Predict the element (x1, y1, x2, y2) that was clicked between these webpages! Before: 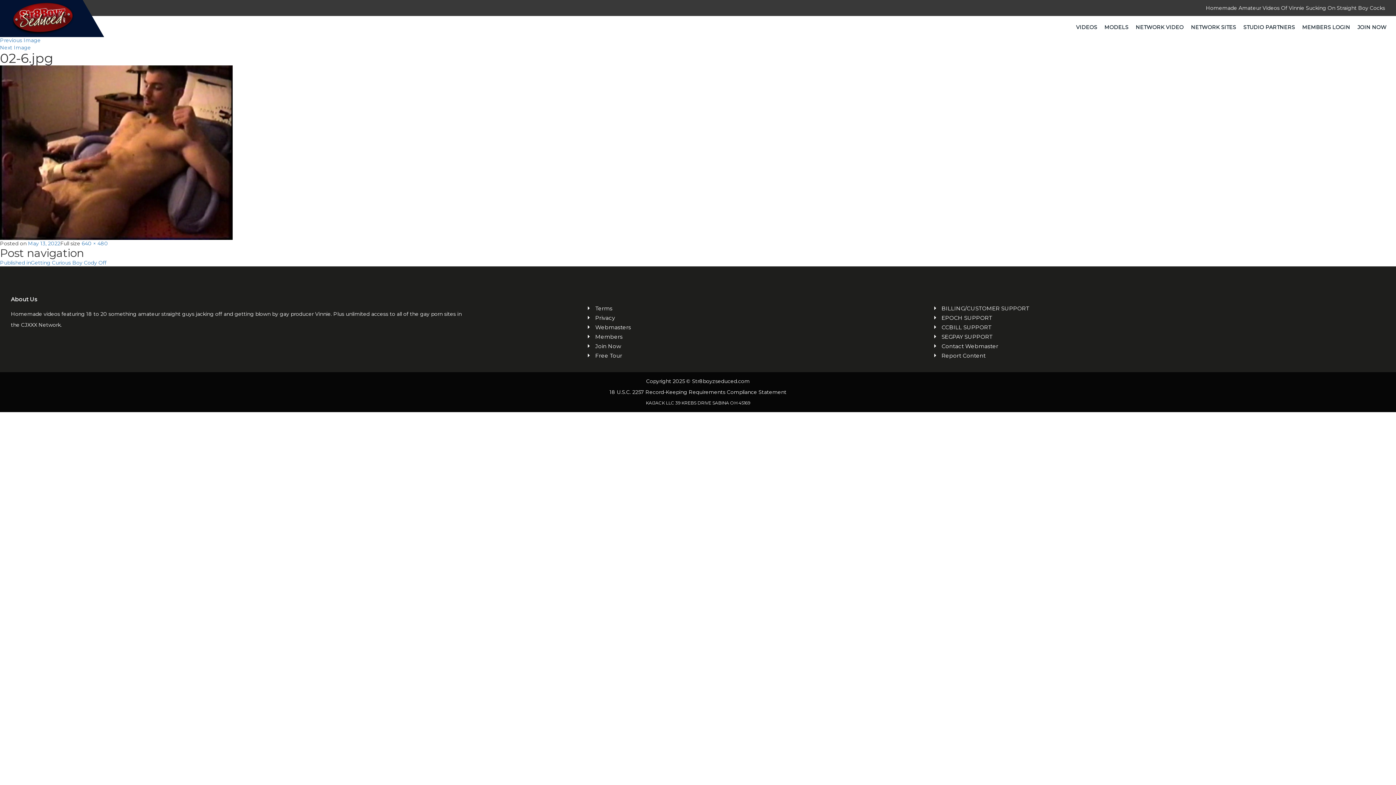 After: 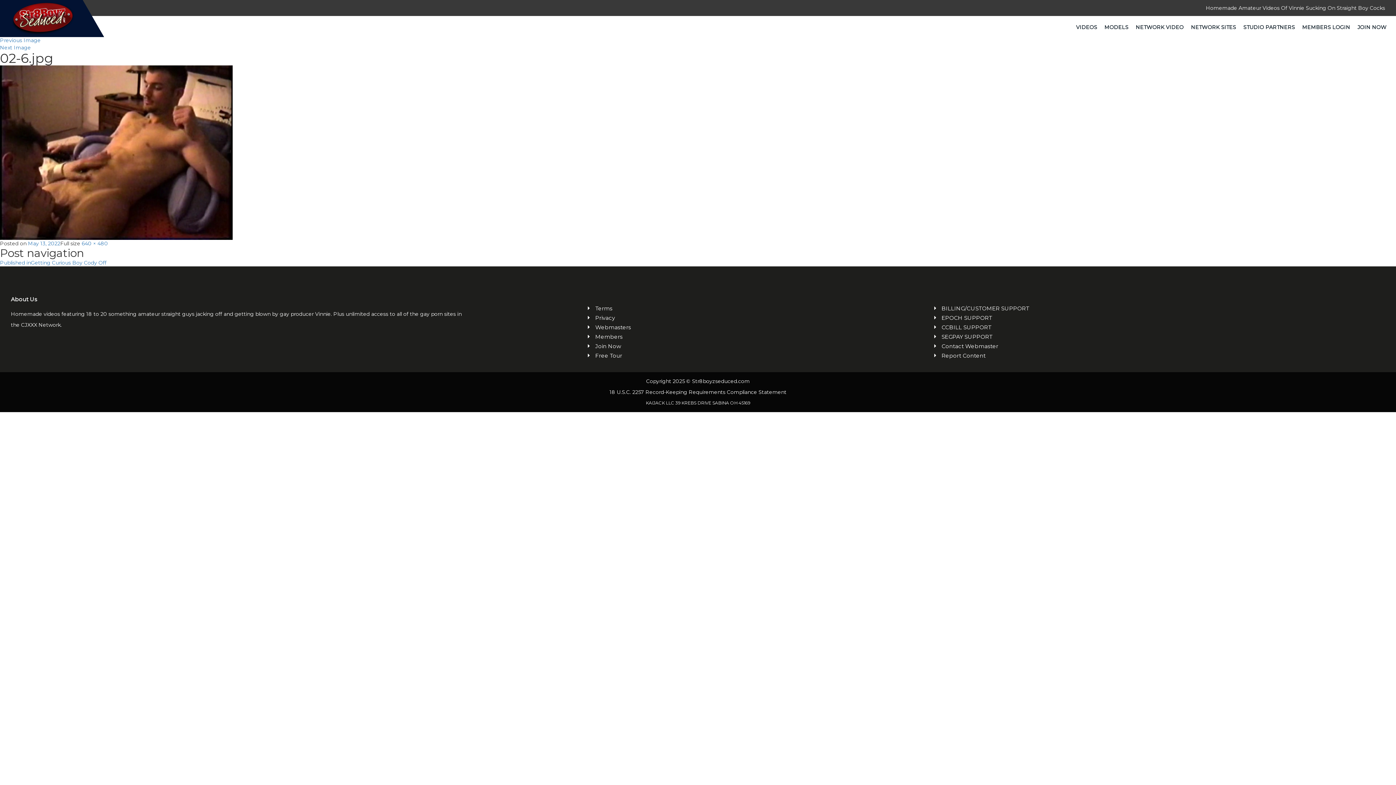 Action: label: EPOCH SUPPORT bbox: (941, 314, 1385, 321)